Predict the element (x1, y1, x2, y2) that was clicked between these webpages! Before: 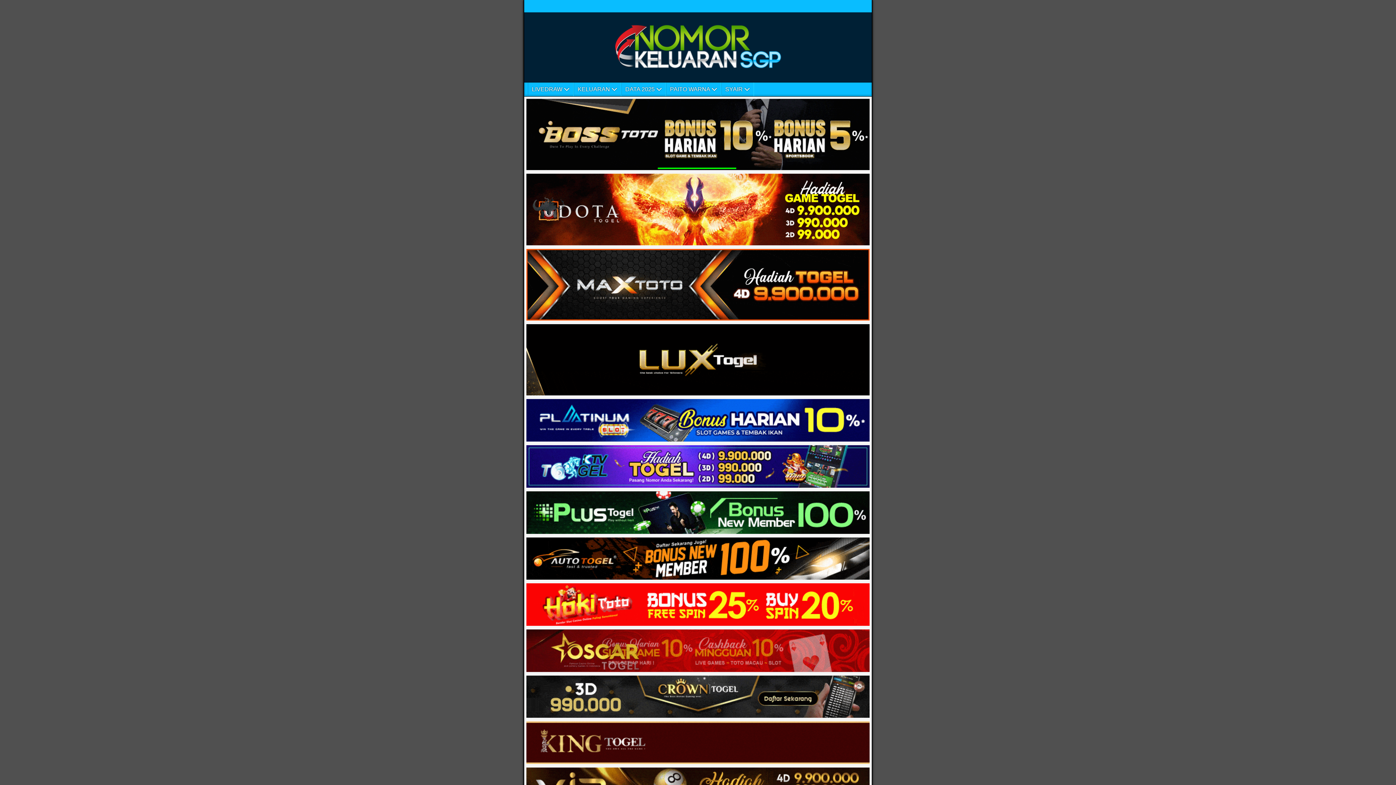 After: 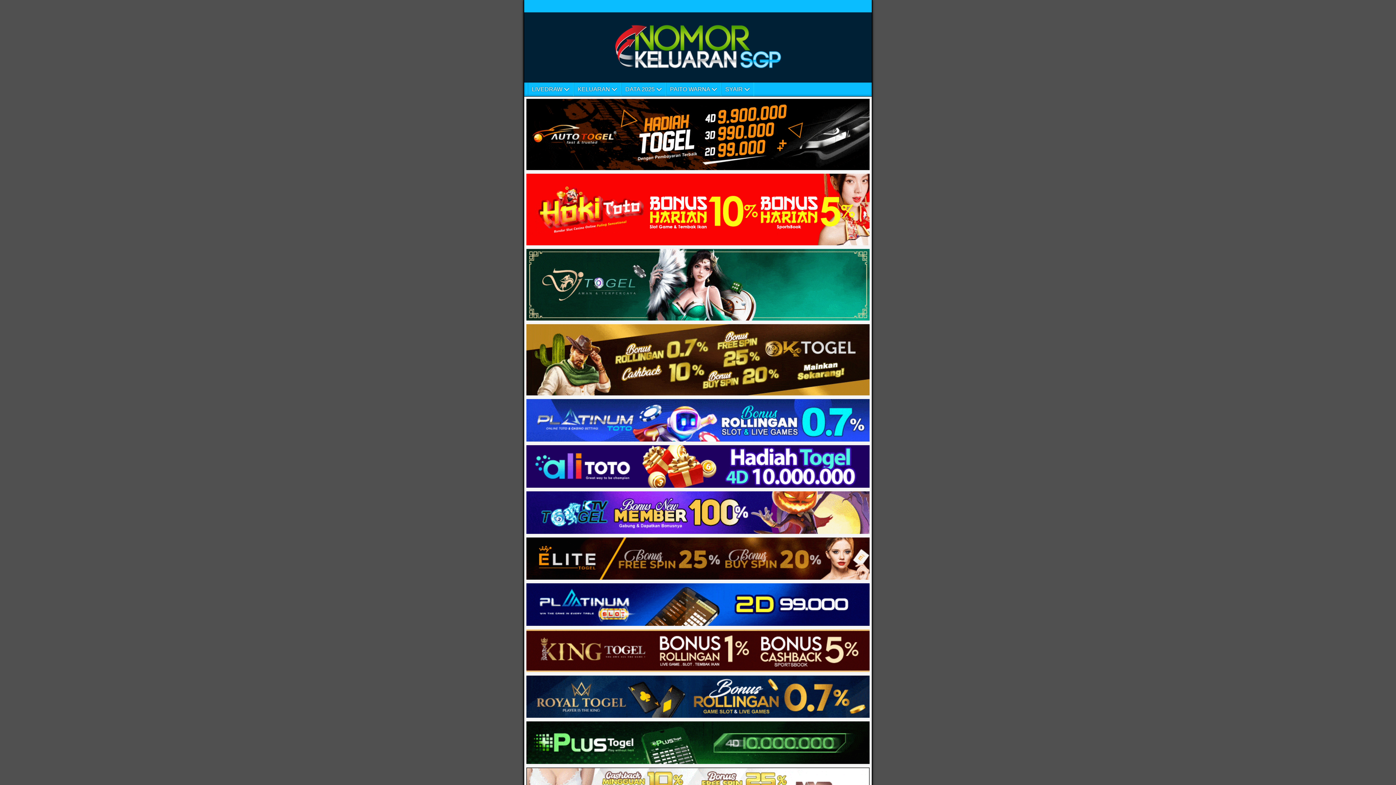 Action: bbox: (524, 75, 872, 81)